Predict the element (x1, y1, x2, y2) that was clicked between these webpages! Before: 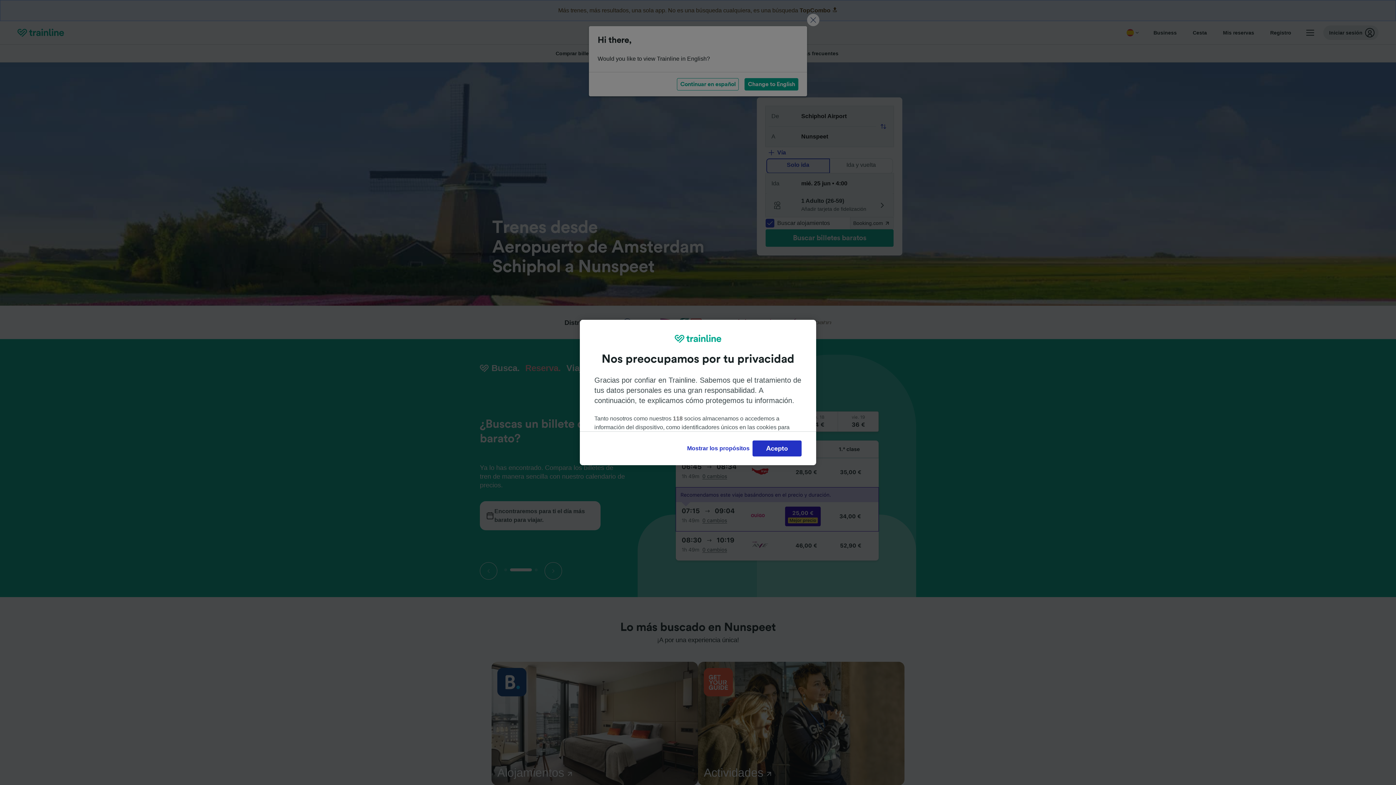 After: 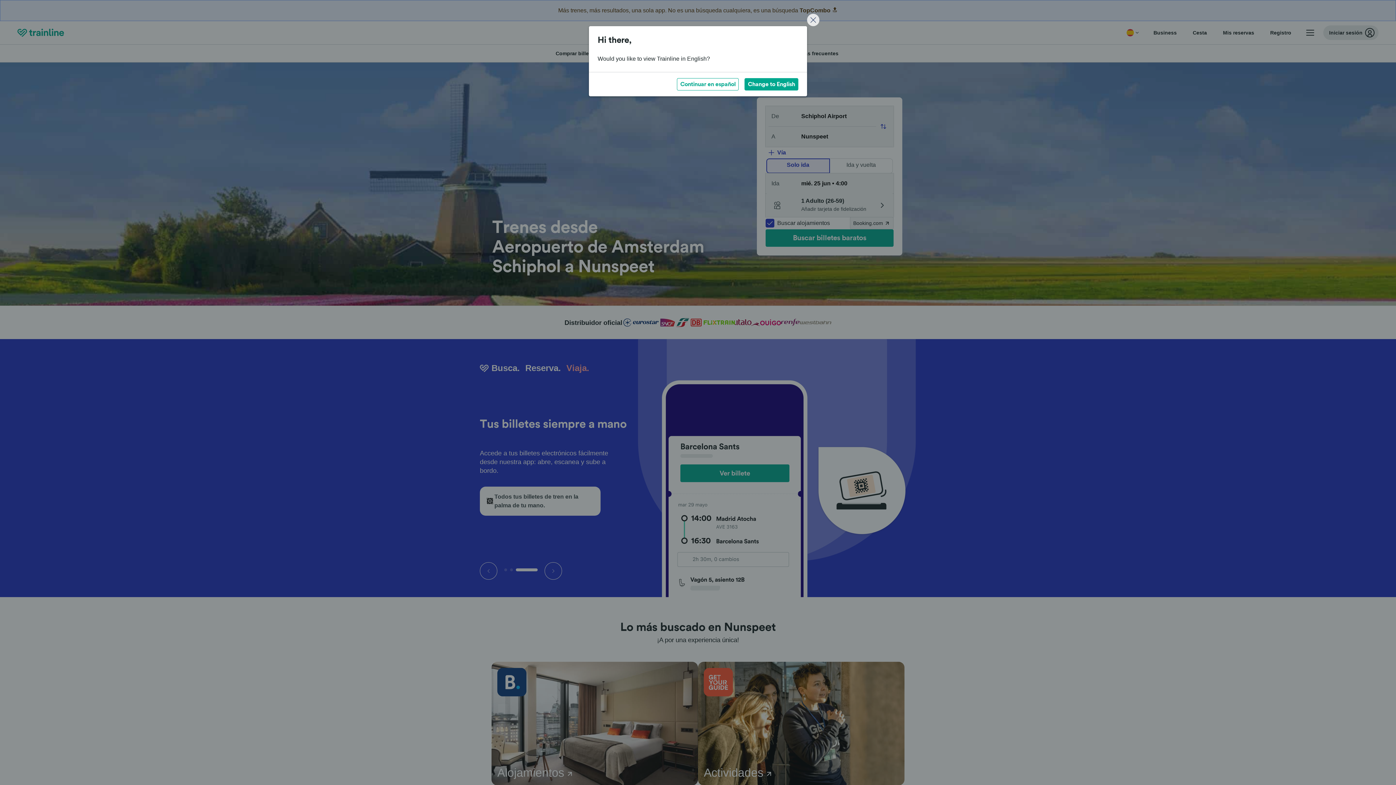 Action: bbox: (752, 440, 801, 456) label: Acepto